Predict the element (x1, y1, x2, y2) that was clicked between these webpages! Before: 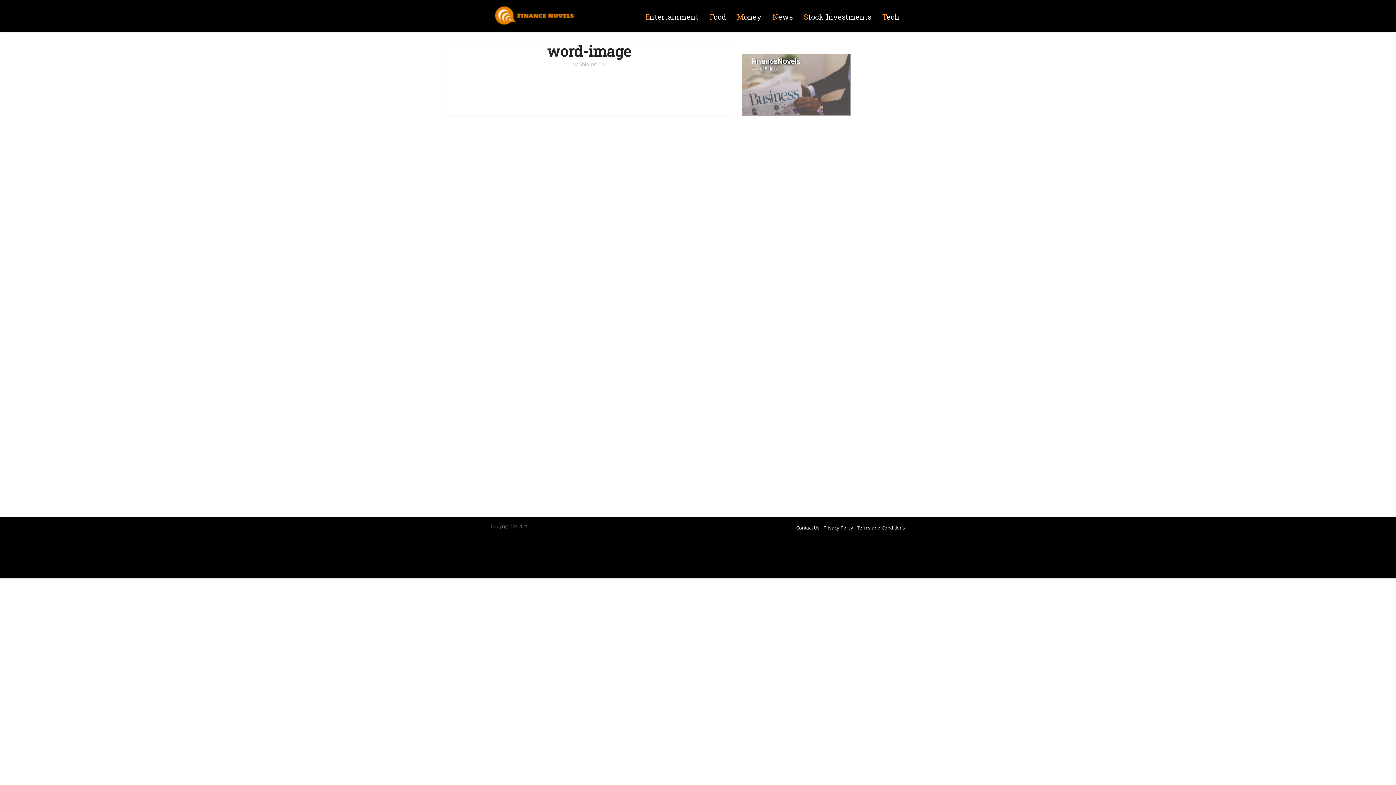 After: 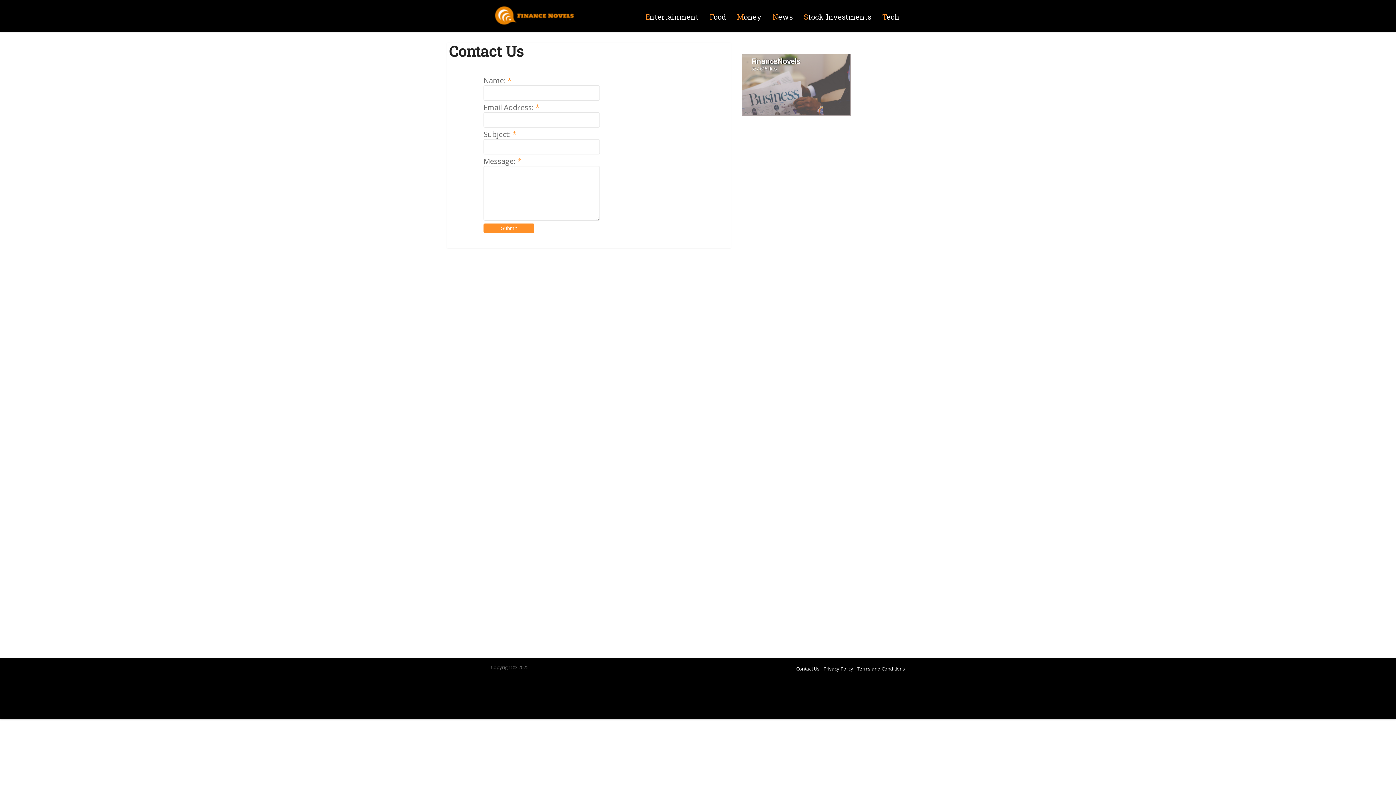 Action: label: Contact Us bbox: (796, 524, 820, 531)